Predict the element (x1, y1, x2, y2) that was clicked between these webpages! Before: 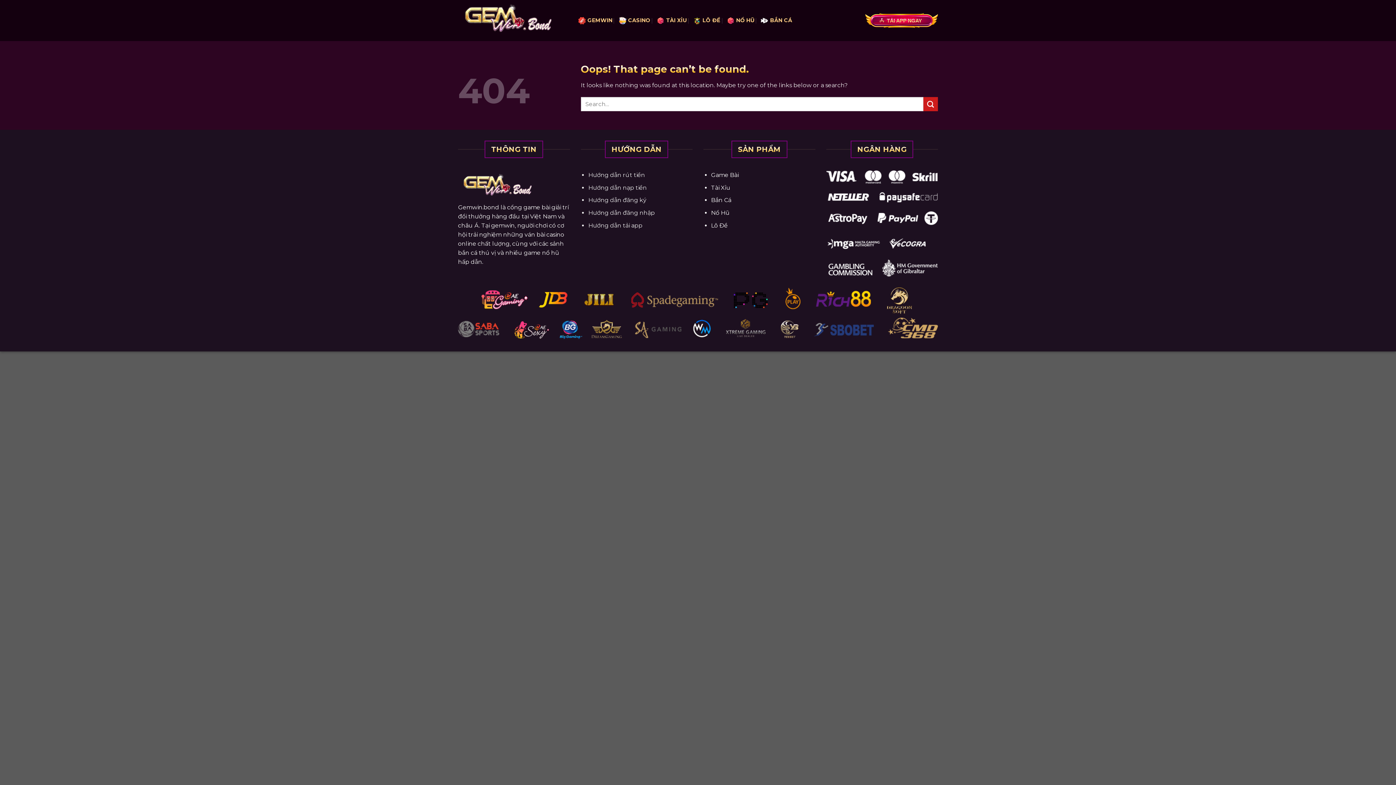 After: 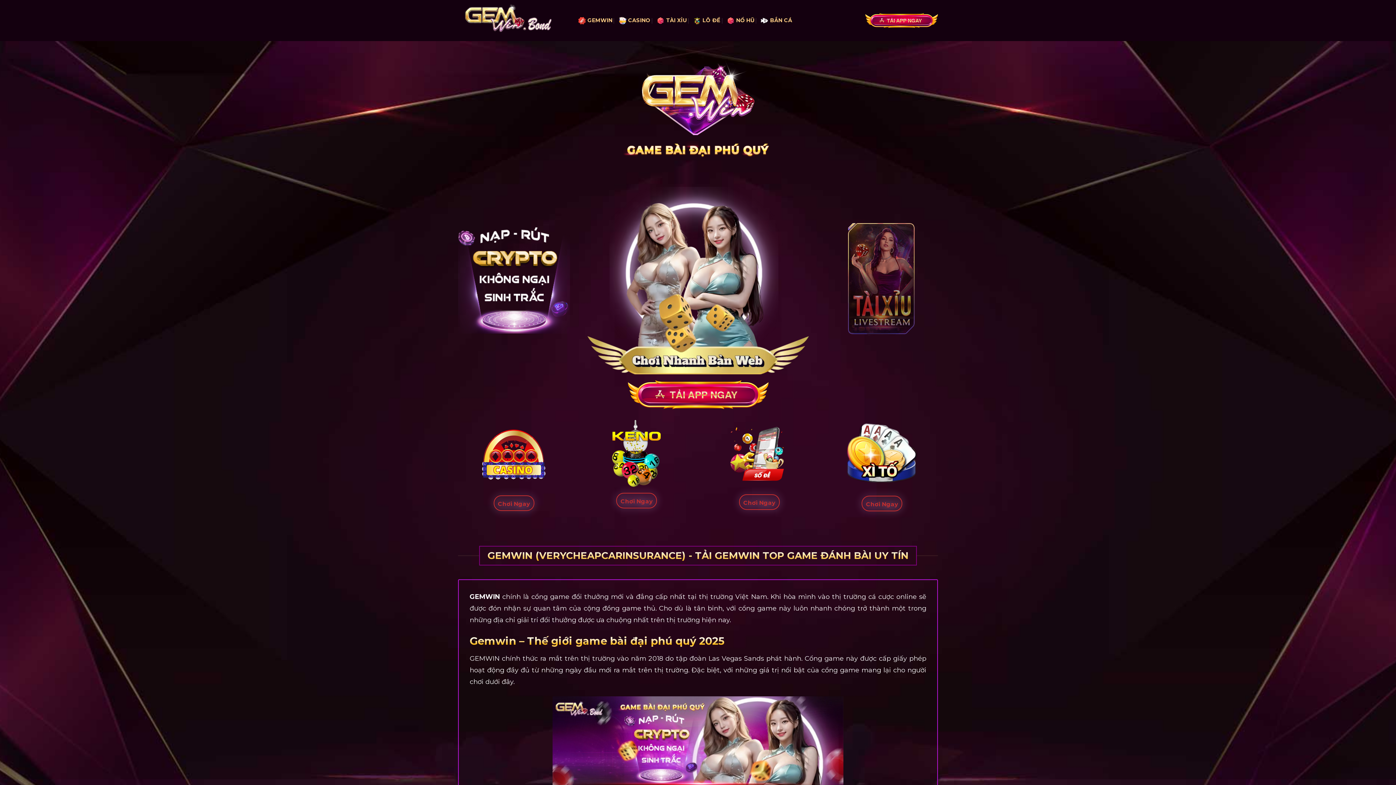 Action: bbox: (458, 0, 567, 41)